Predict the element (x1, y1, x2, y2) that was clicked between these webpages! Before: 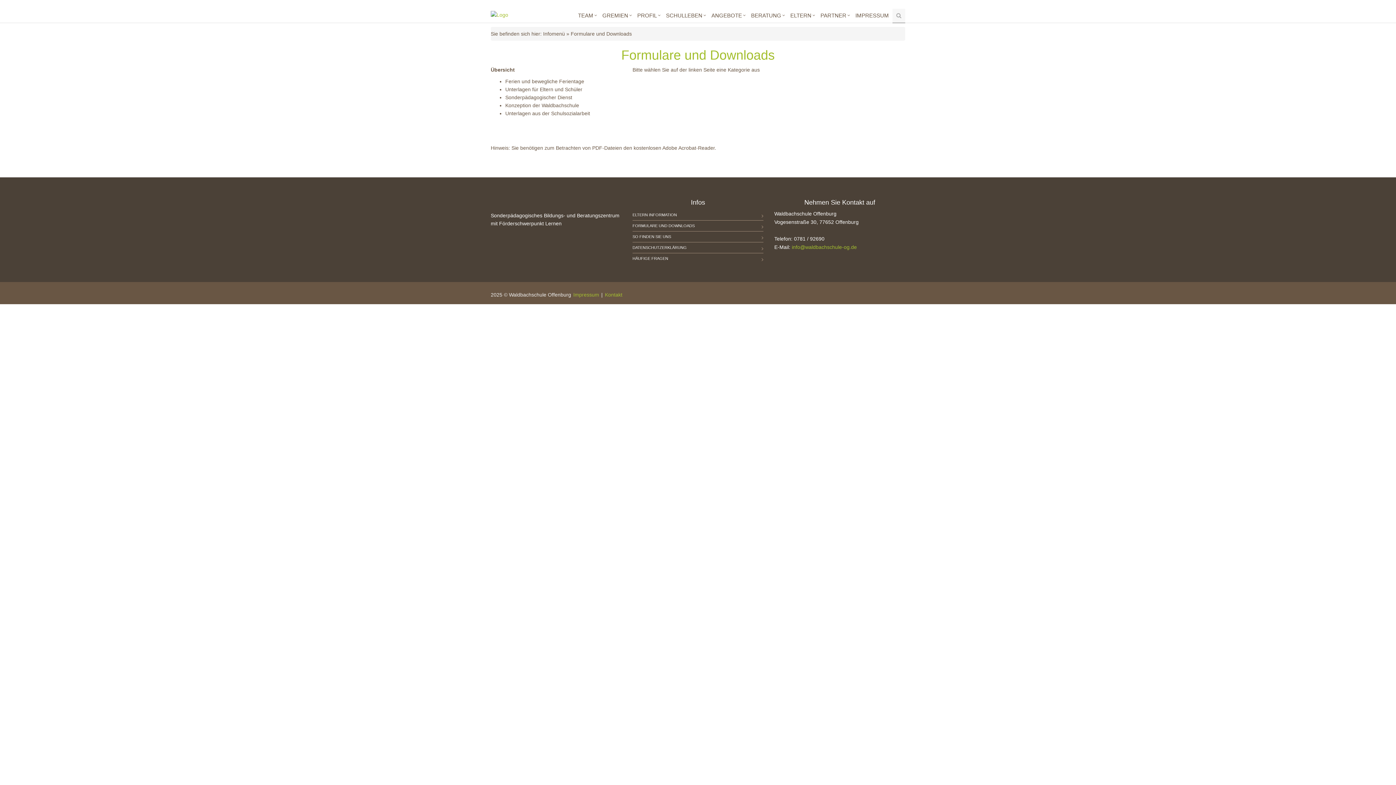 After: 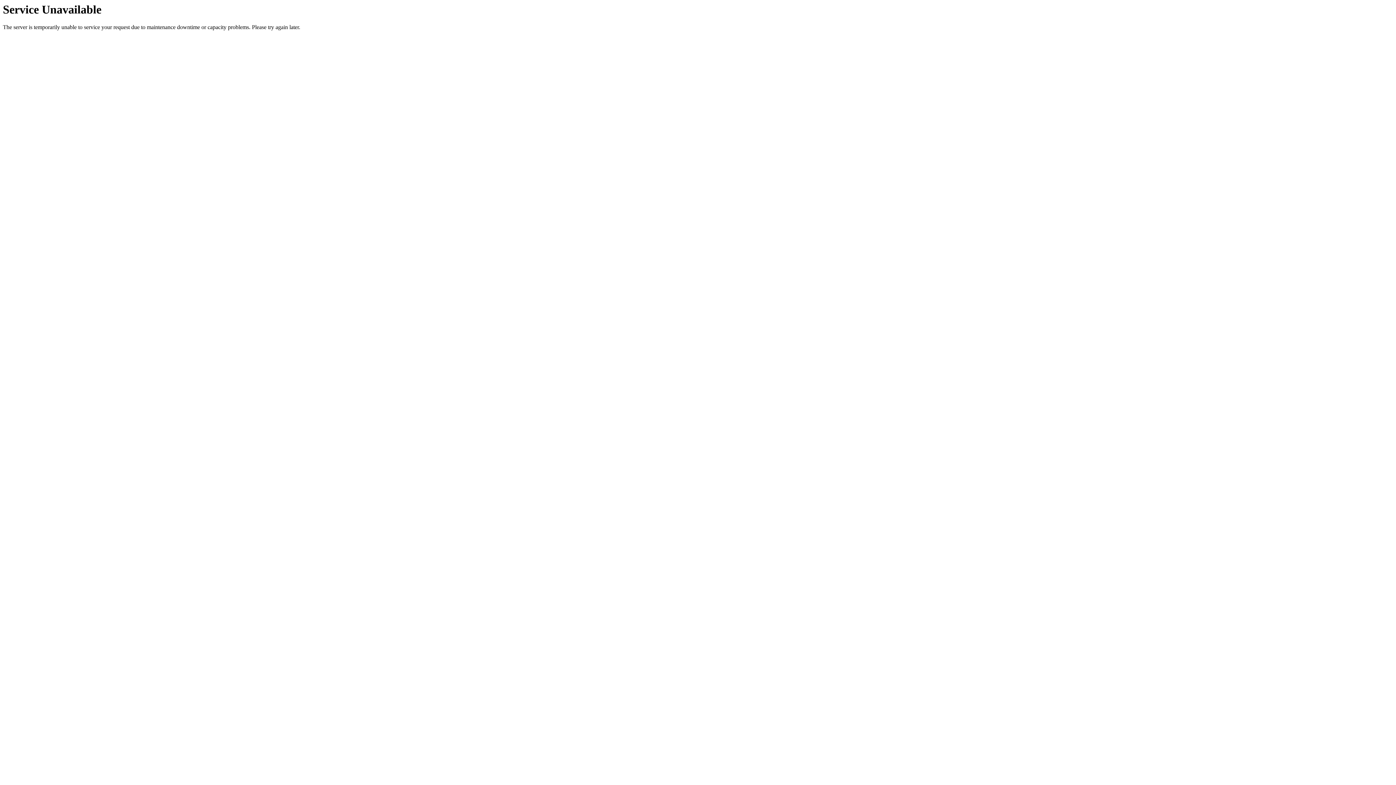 Action: bbox: (570, 30, 632, 36) label: Formulare und Downloads